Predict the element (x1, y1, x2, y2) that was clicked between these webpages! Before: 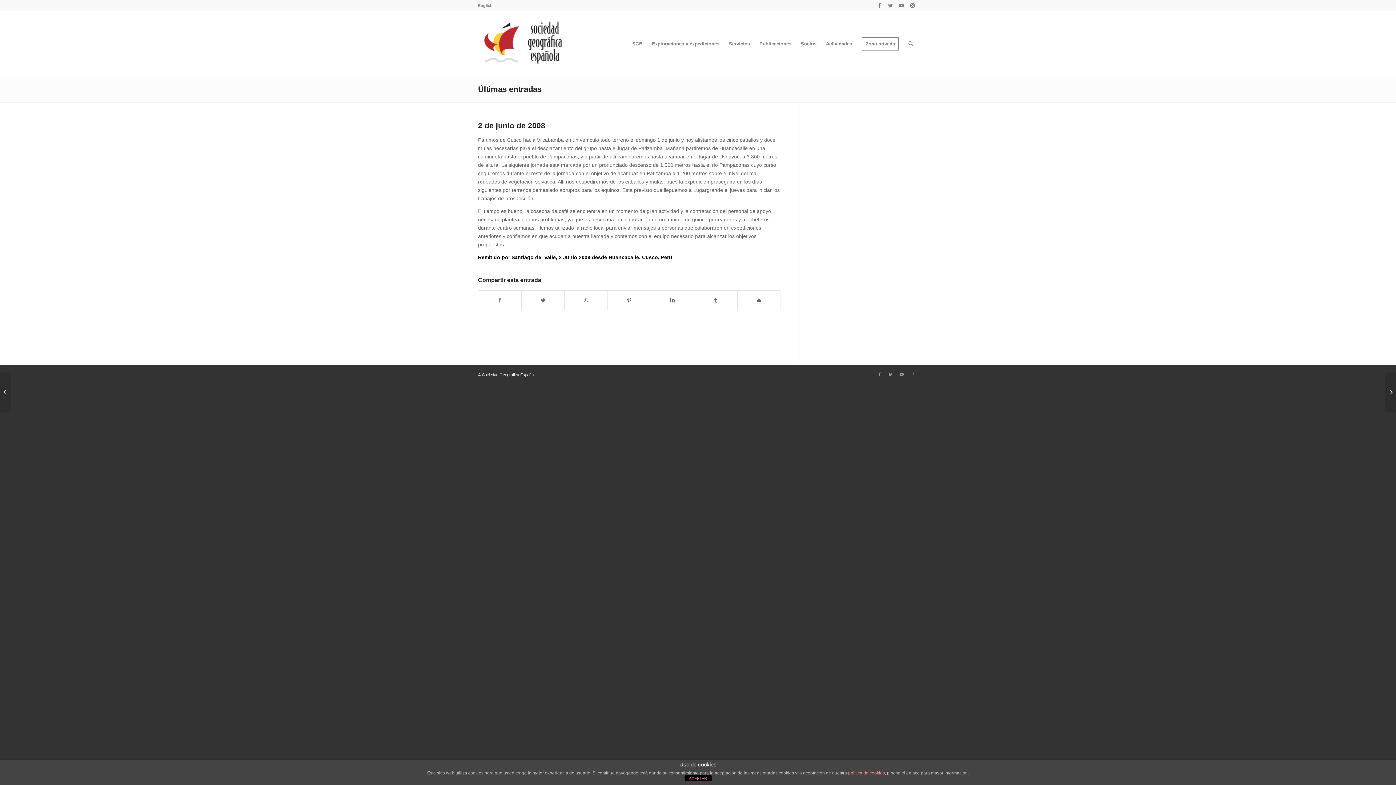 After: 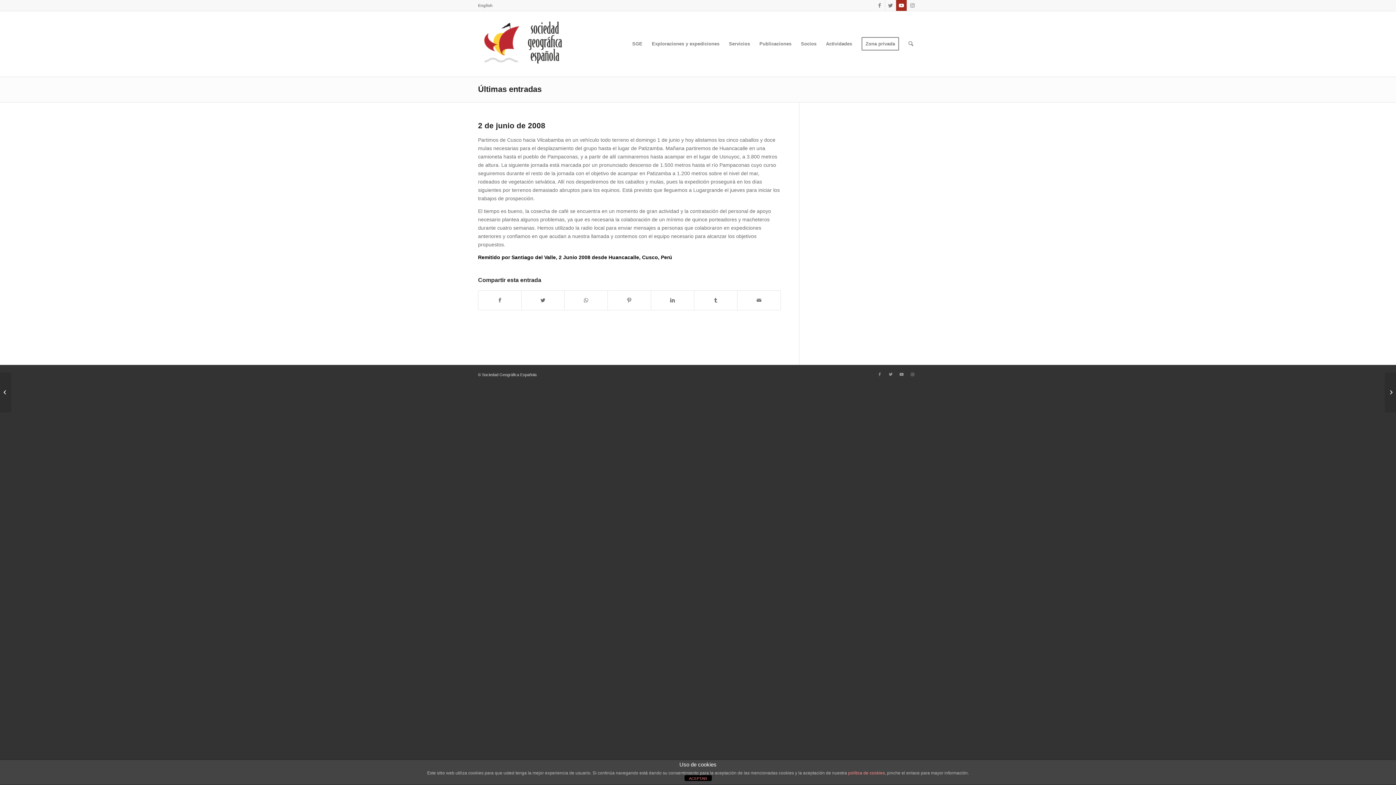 Action: bbox: (896, 0, 906, 10) label: Link to Youtube